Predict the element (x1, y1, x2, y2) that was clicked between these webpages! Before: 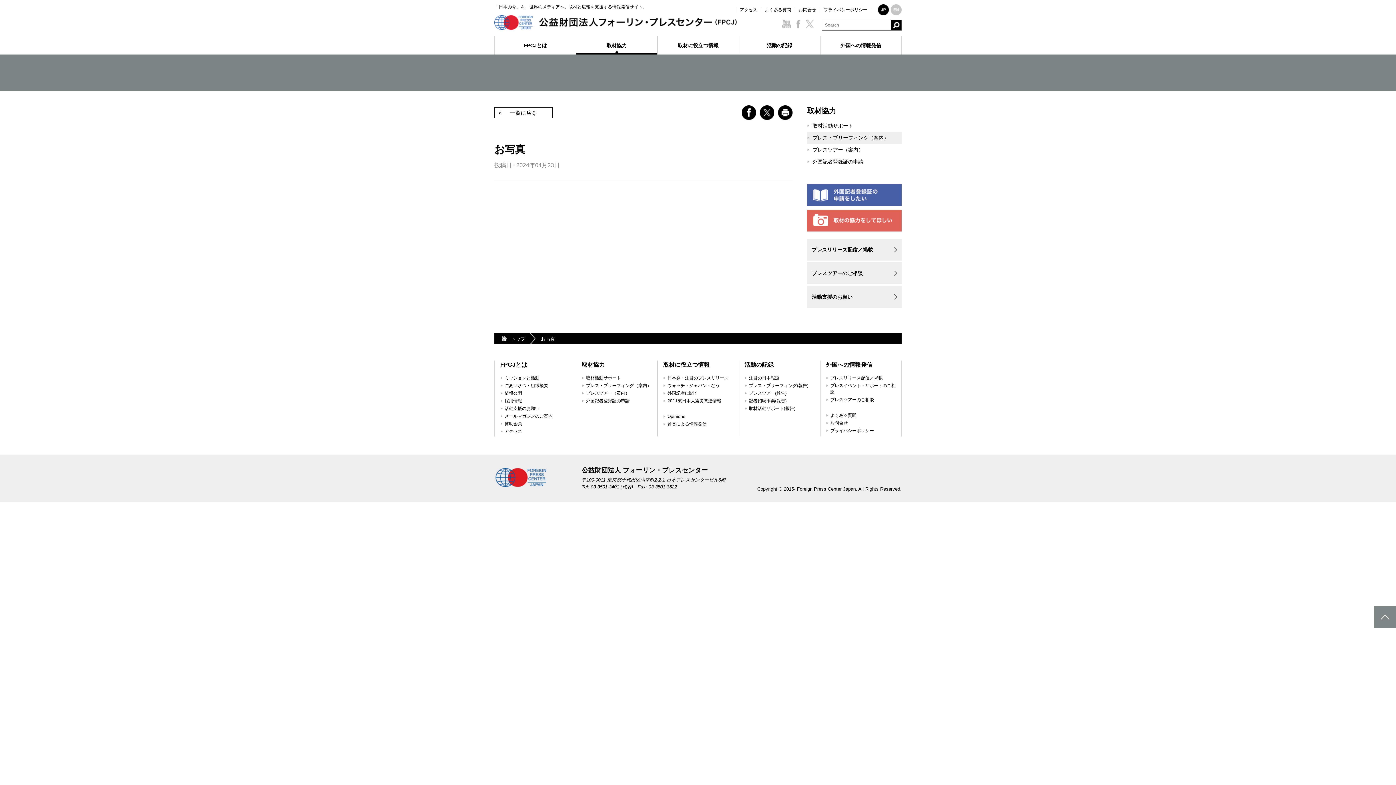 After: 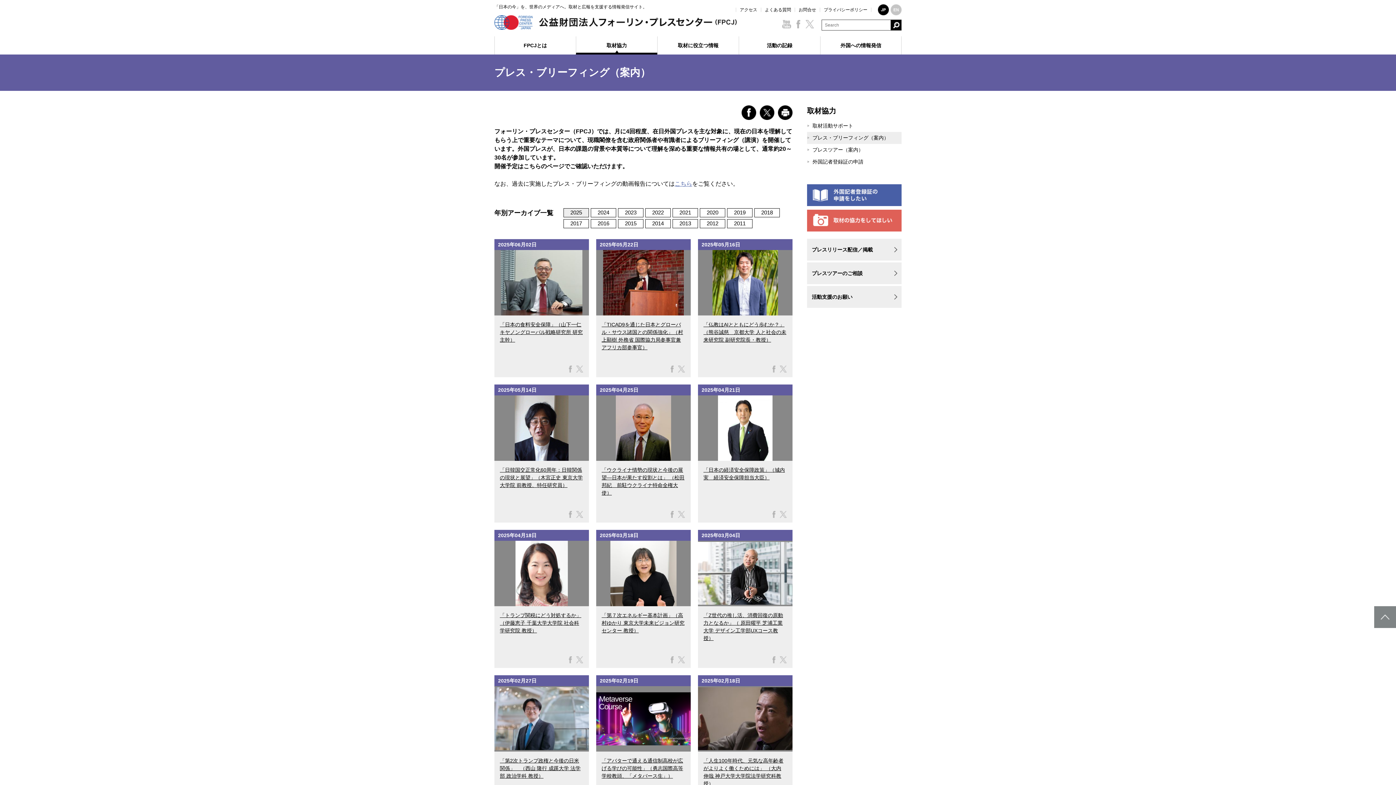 Action: bbox: (494, 107, 552, 118) label: 一覧に戻る